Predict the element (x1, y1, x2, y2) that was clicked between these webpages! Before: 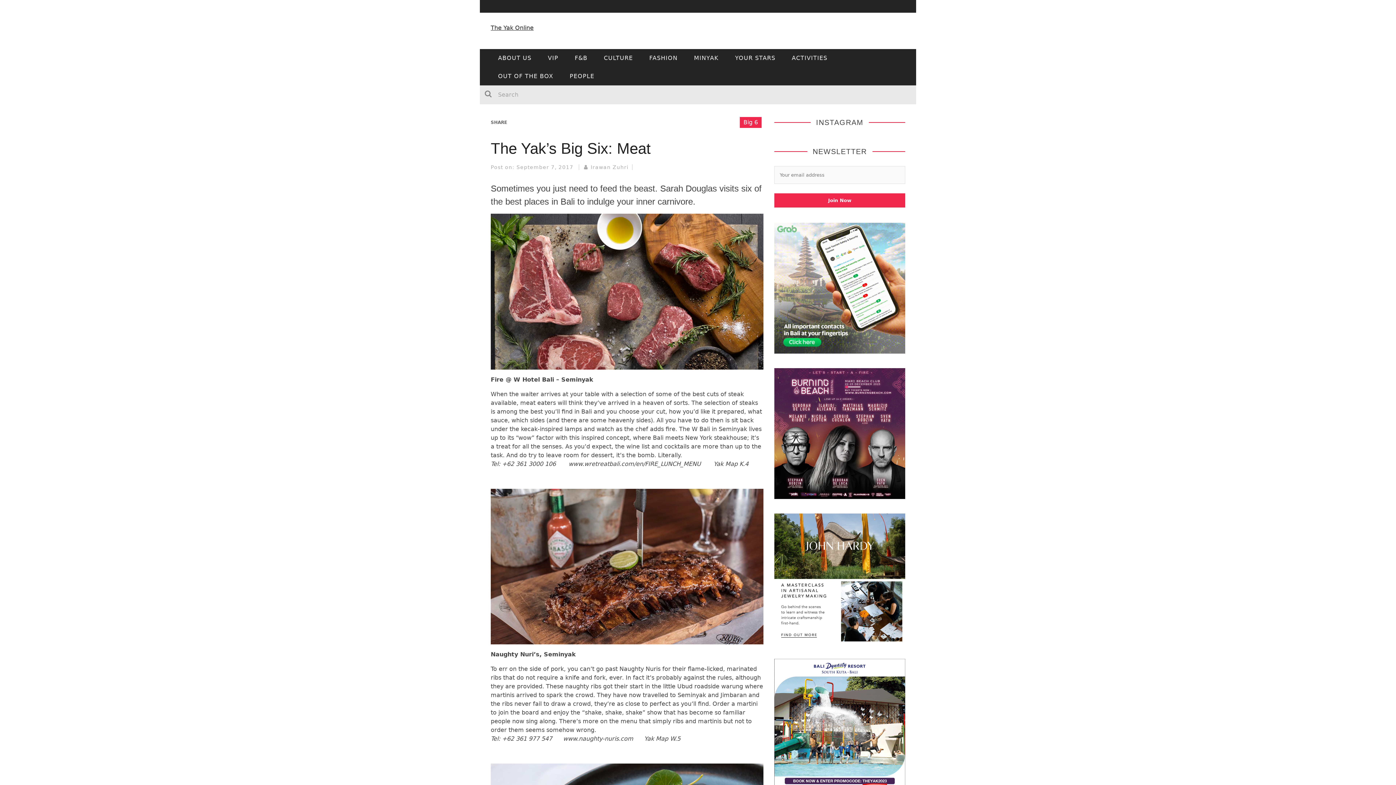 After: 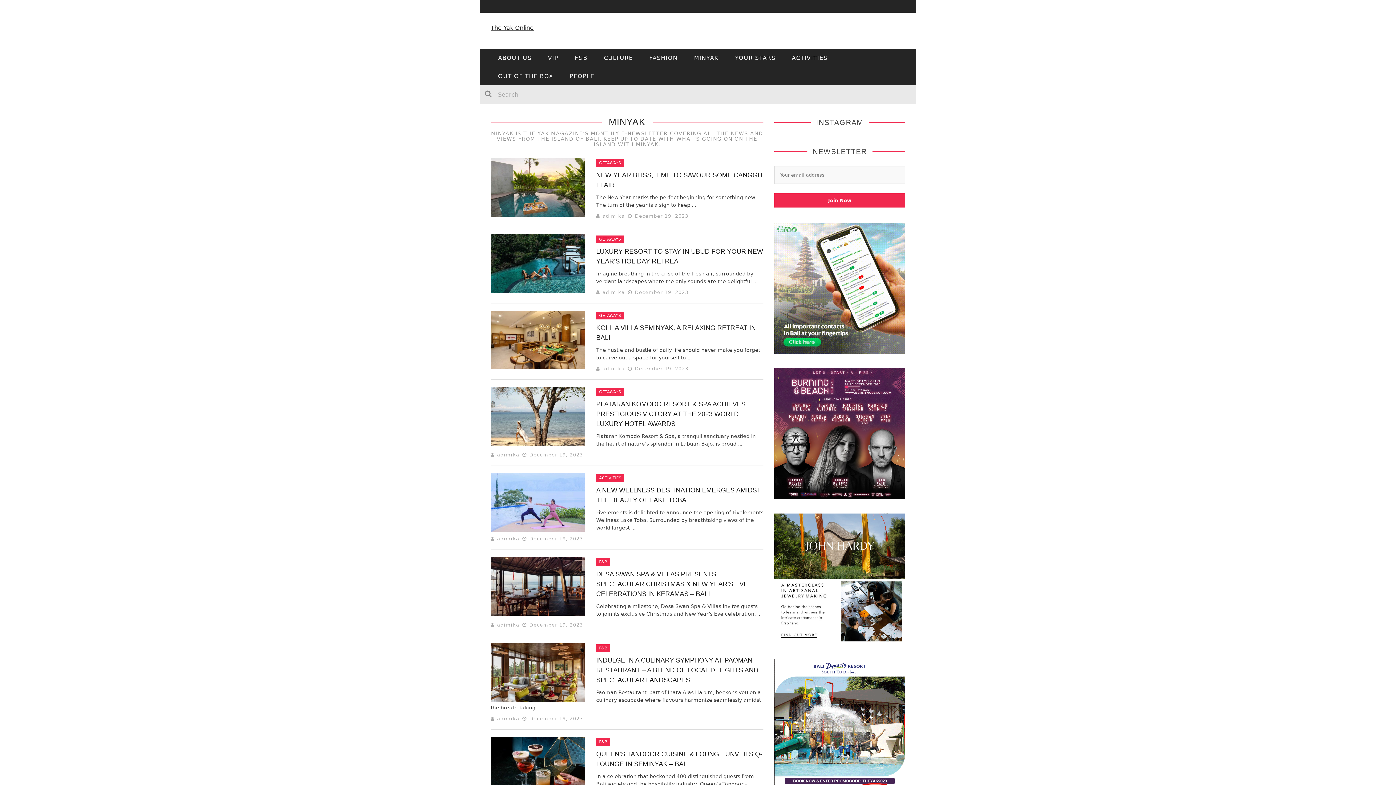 Action: label: MINYAK bbox: (686, 49, 726, 67)